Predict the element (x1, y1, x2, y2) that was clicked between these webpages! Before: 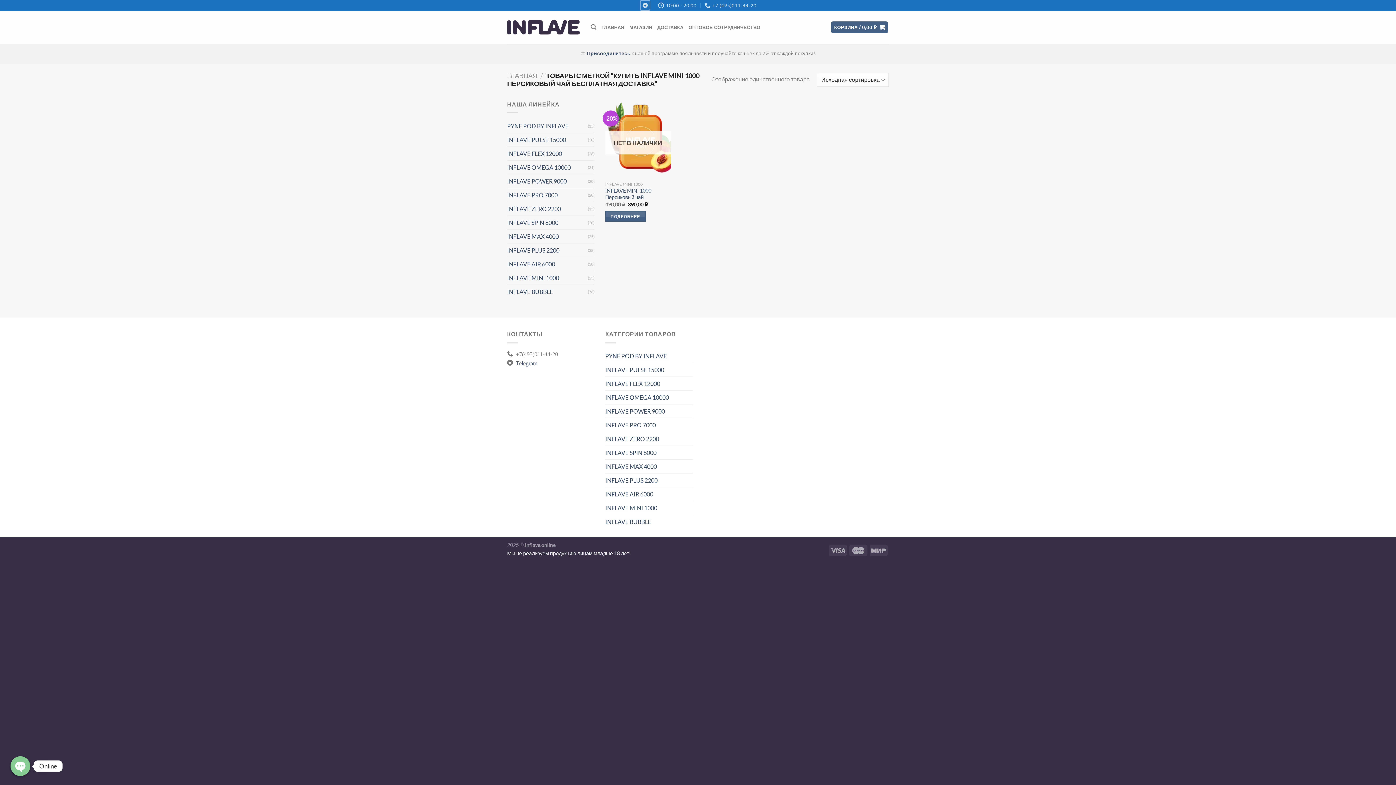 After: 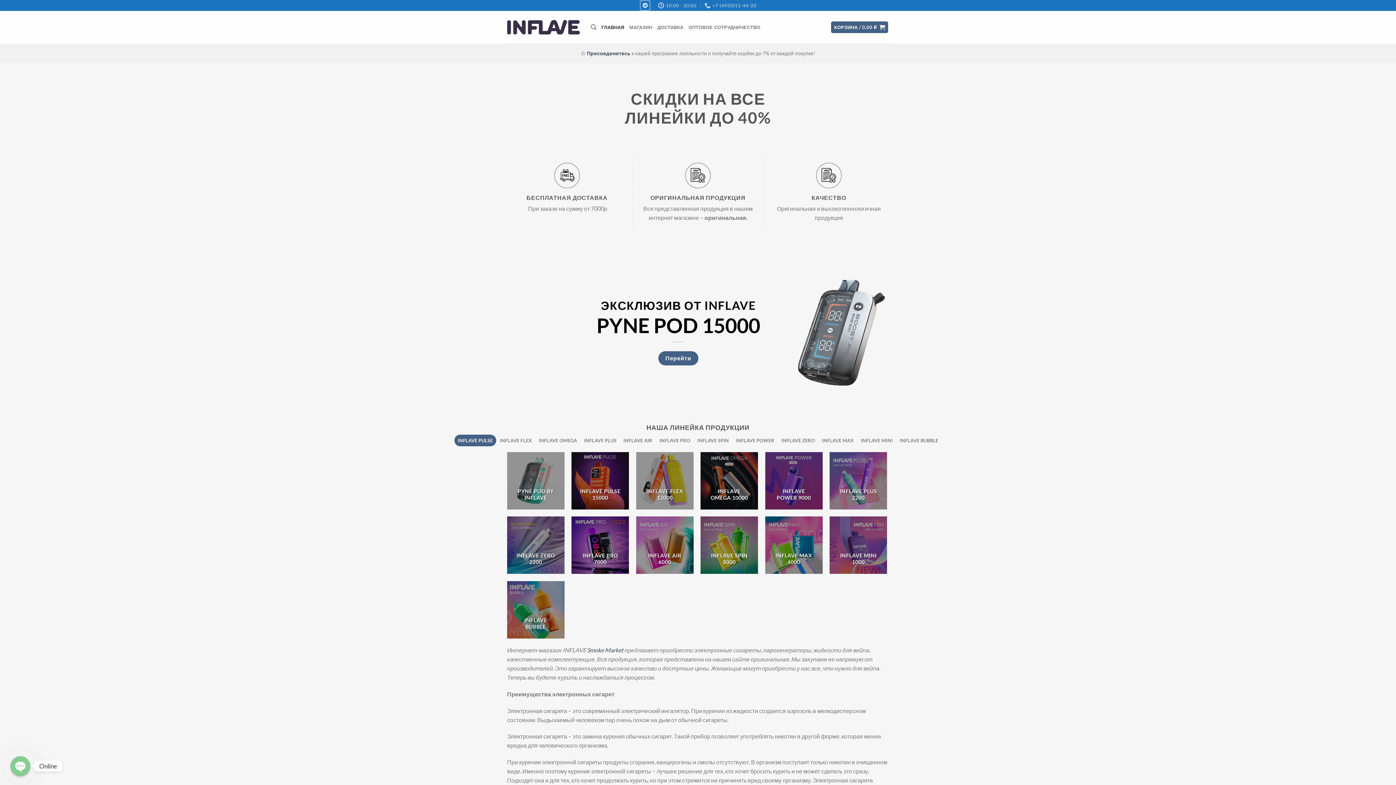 Action: label: ГЛАВНАЯ bbox: (601, 20, 624, 33)